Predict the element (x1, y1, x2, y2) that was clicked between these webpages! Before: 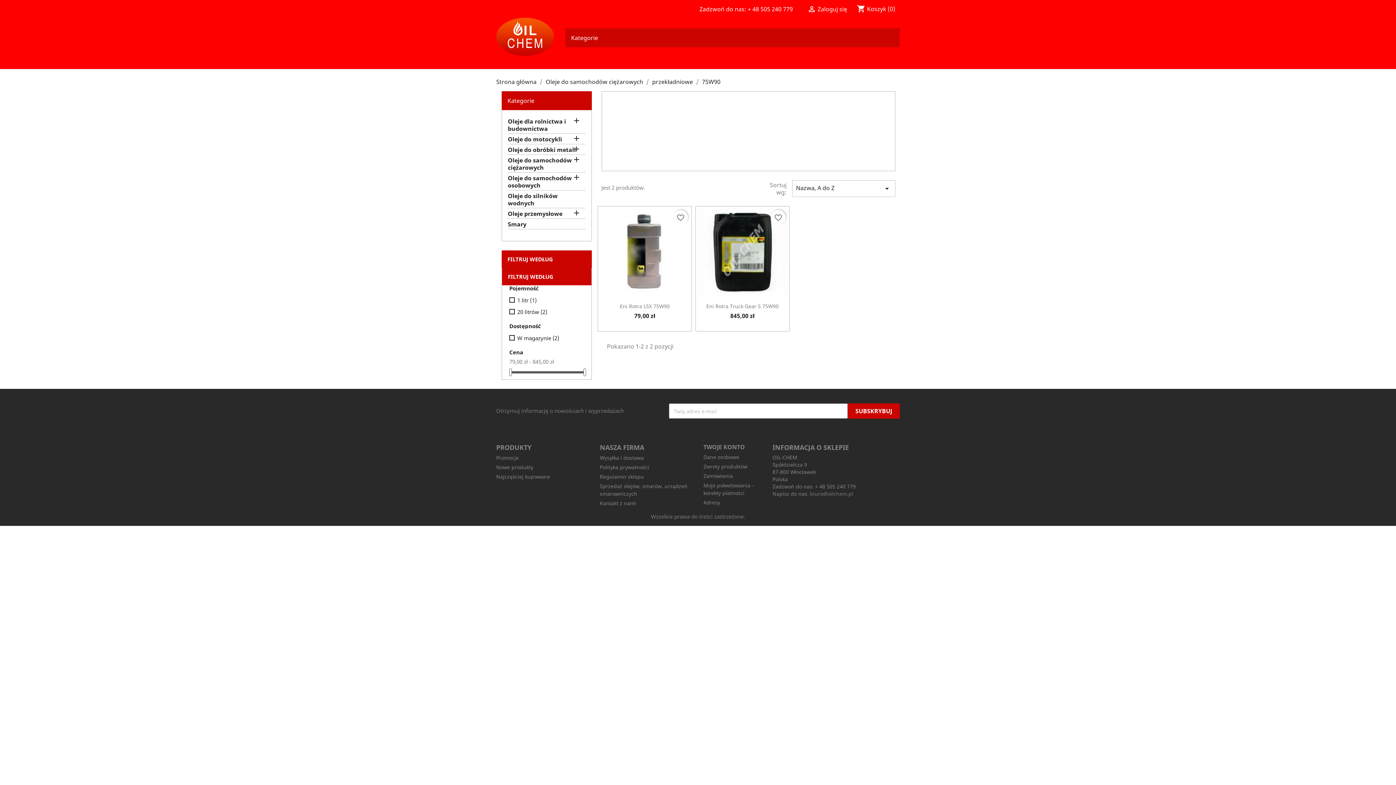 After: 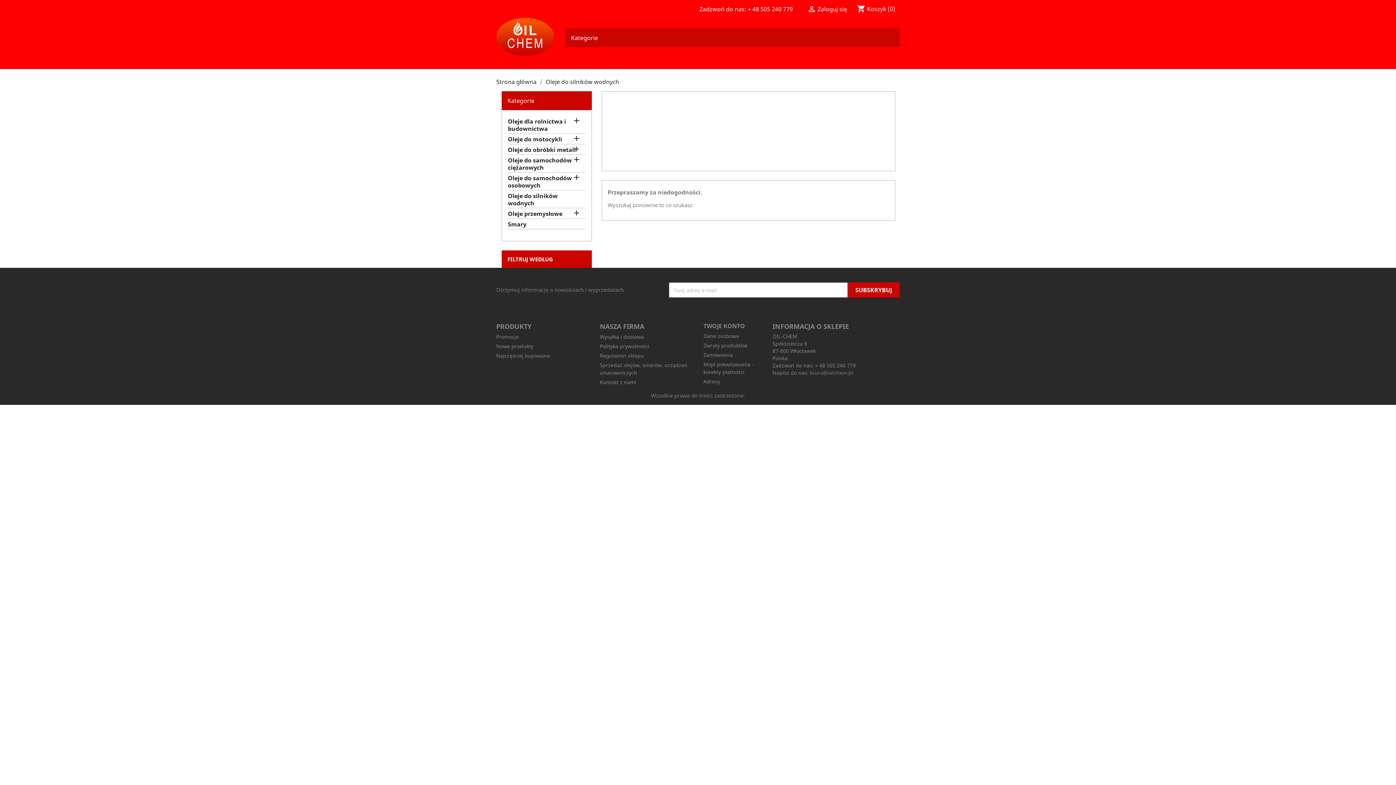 Action: bbox: (508, 192, 585, 208) label: Oleje do silników wodnych